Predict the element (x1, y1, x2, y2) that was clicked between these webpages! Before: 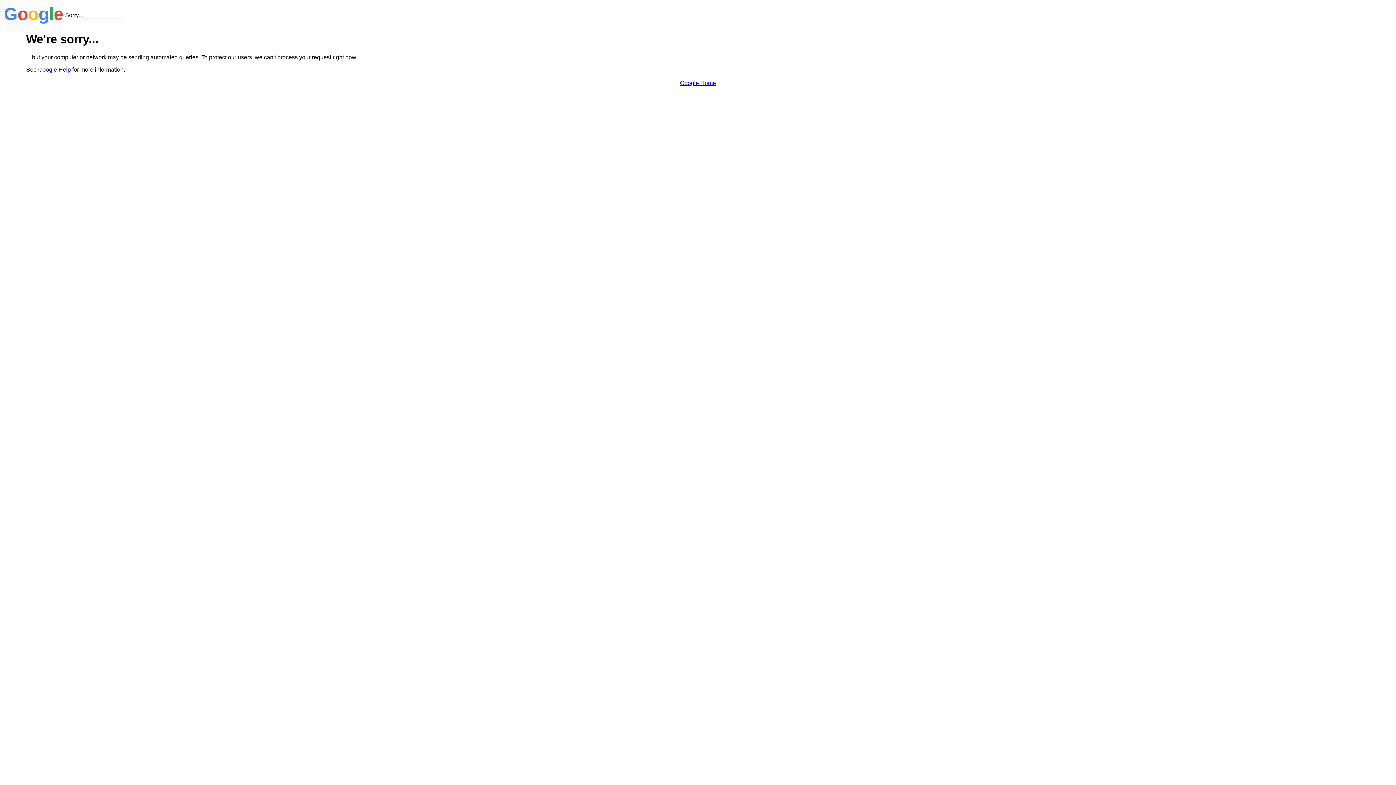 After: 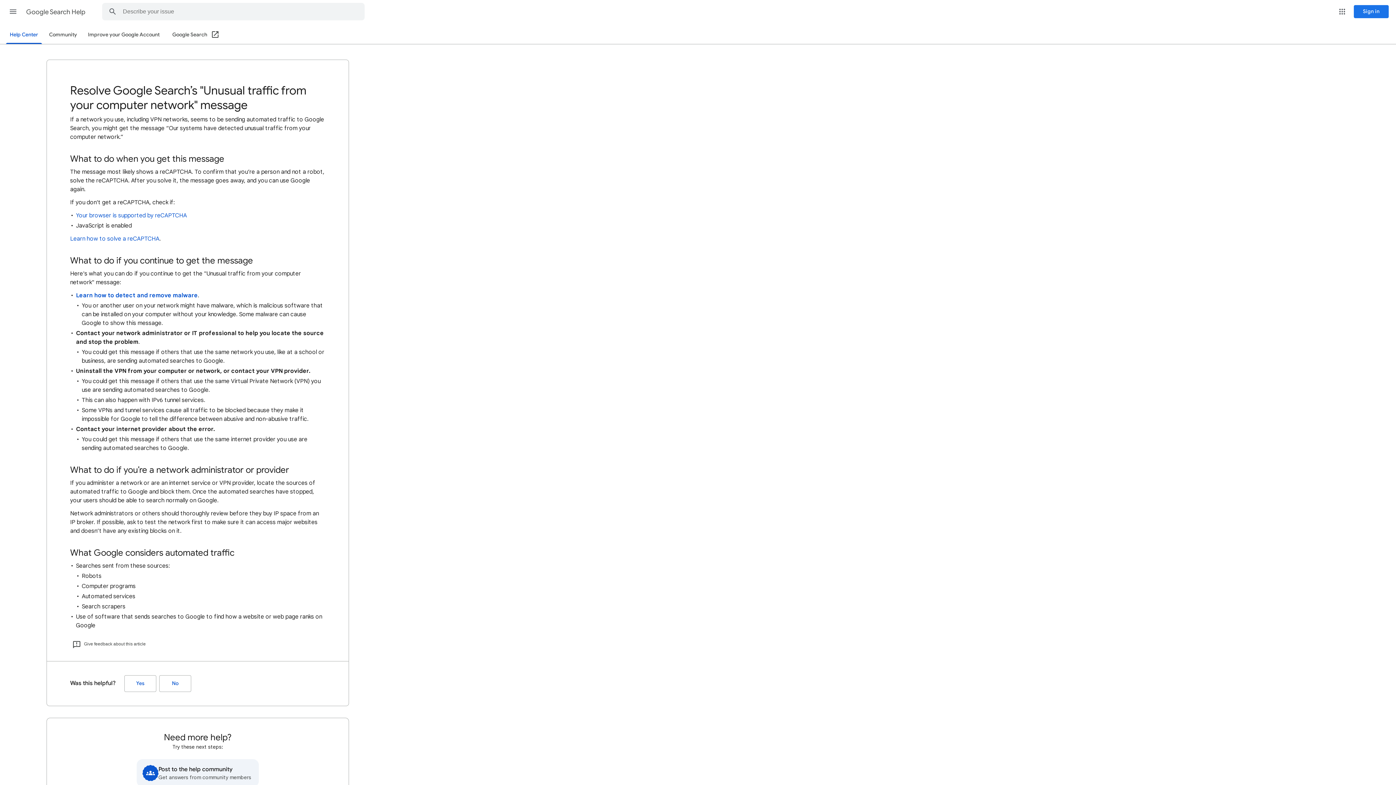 Action: bbox: (38, 66, 70, 72) label: Google Help